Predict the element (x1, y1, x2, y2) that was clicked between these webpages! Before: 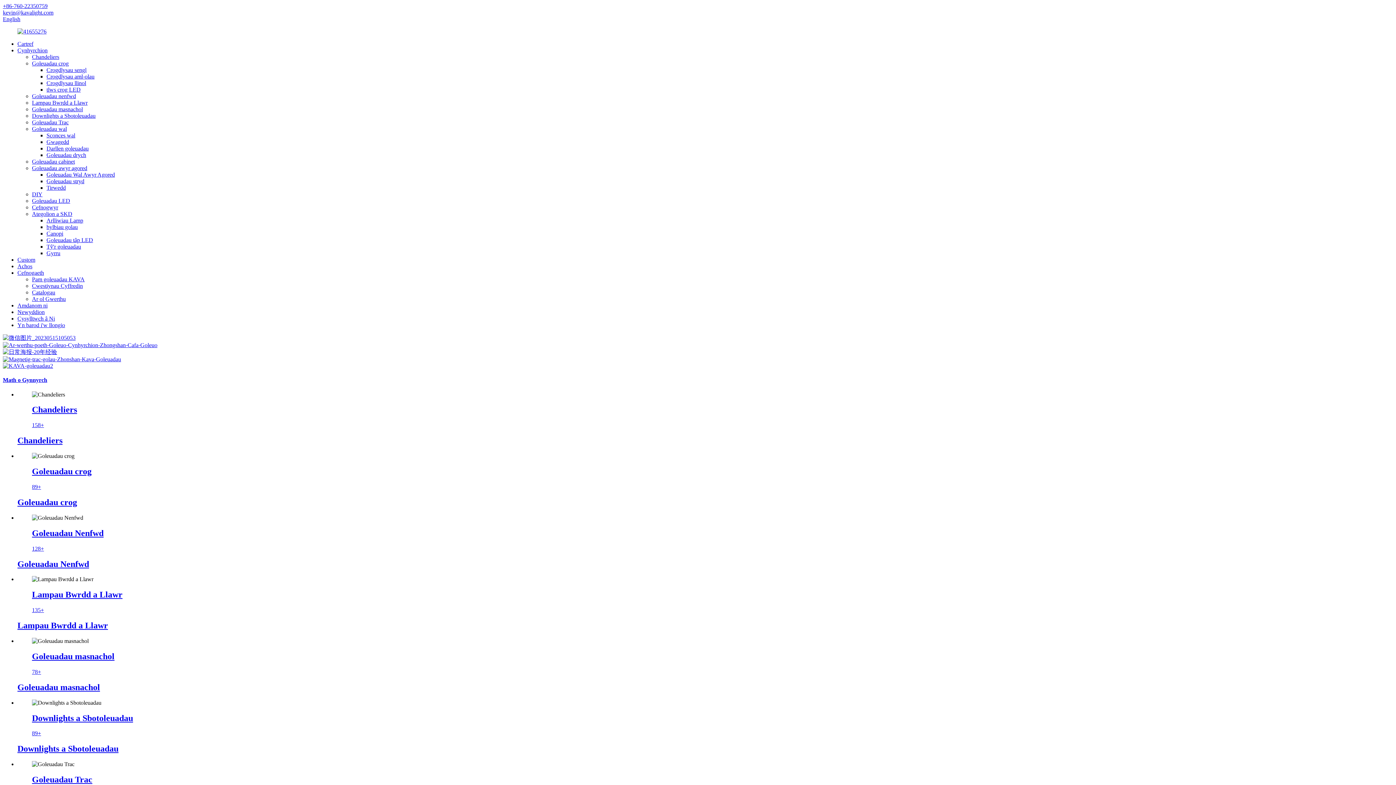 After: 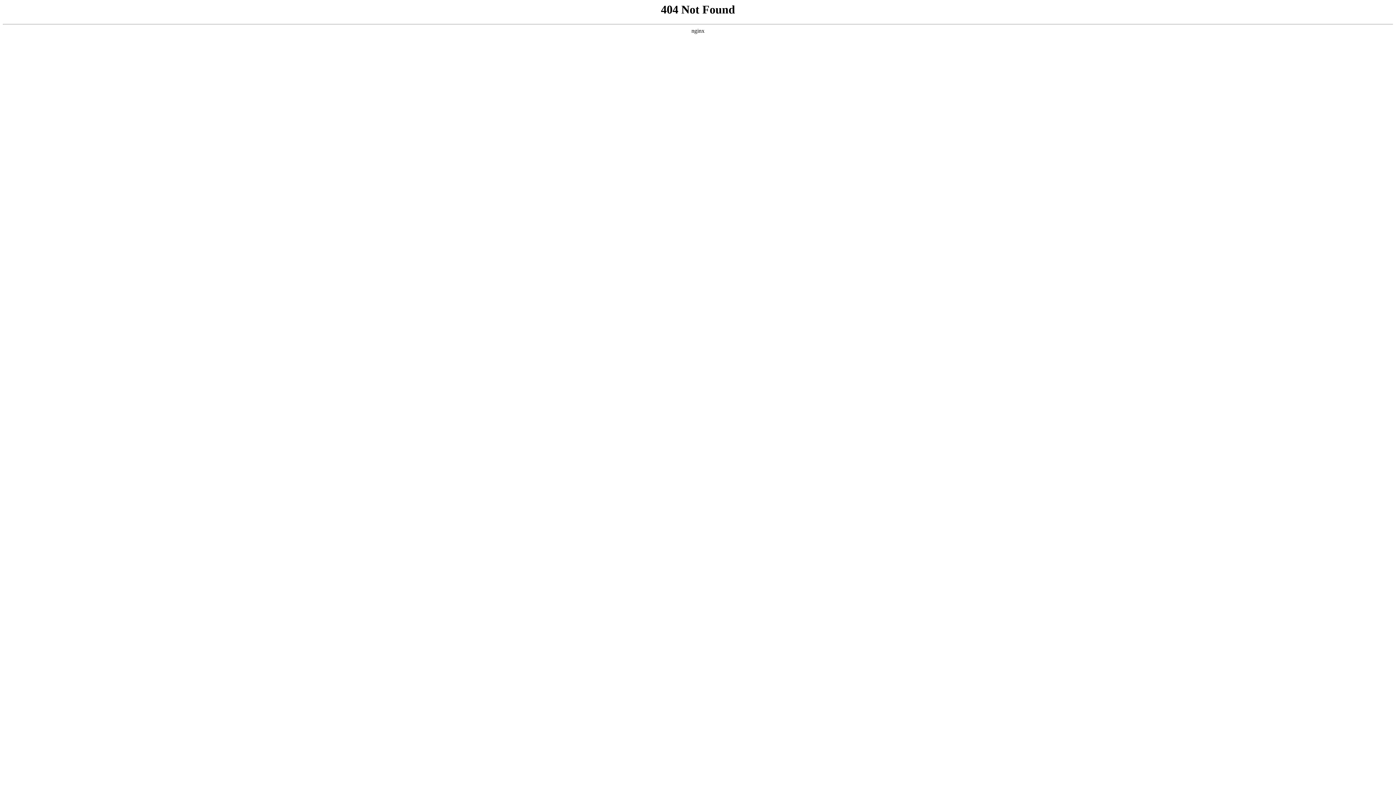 Action: bbox: (2, 2, 47, 9) label: +86-760-22350759